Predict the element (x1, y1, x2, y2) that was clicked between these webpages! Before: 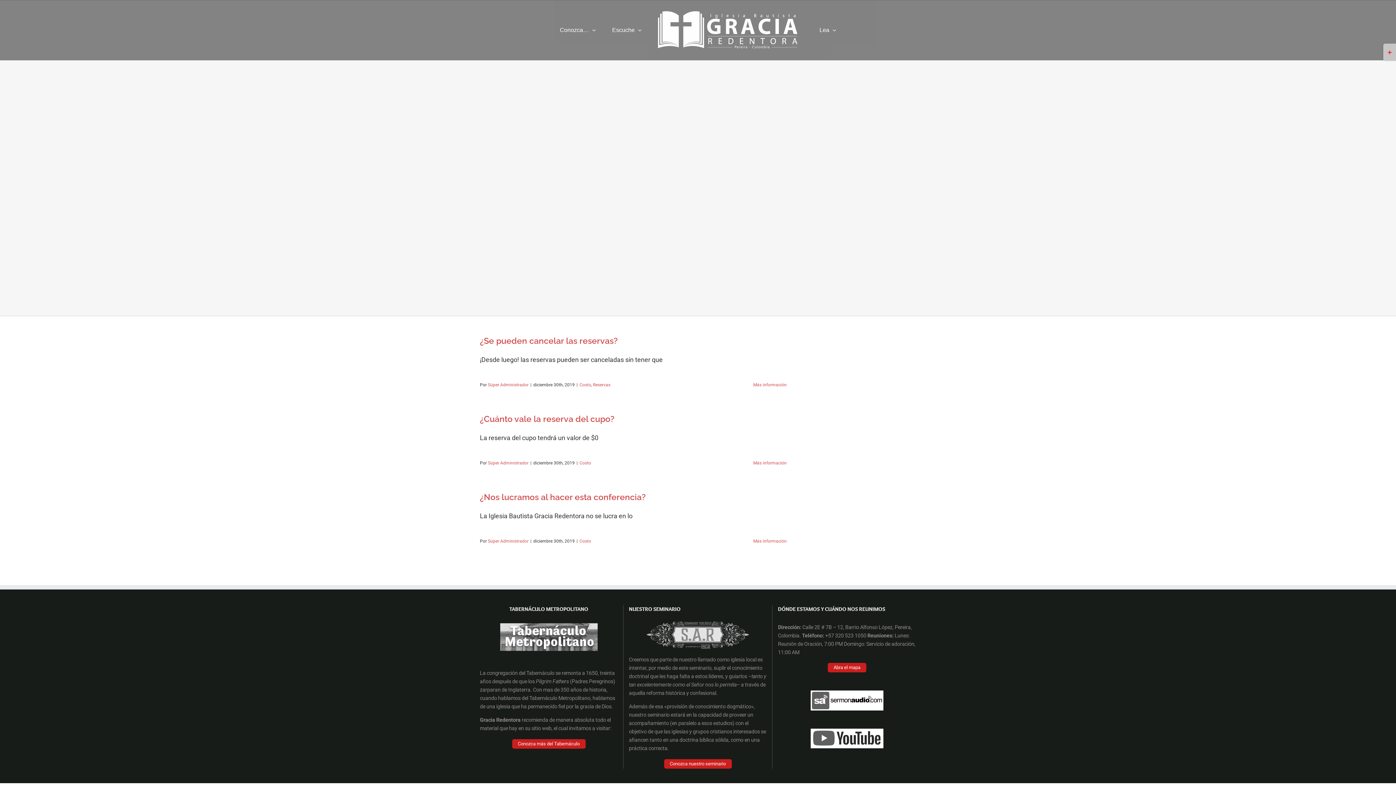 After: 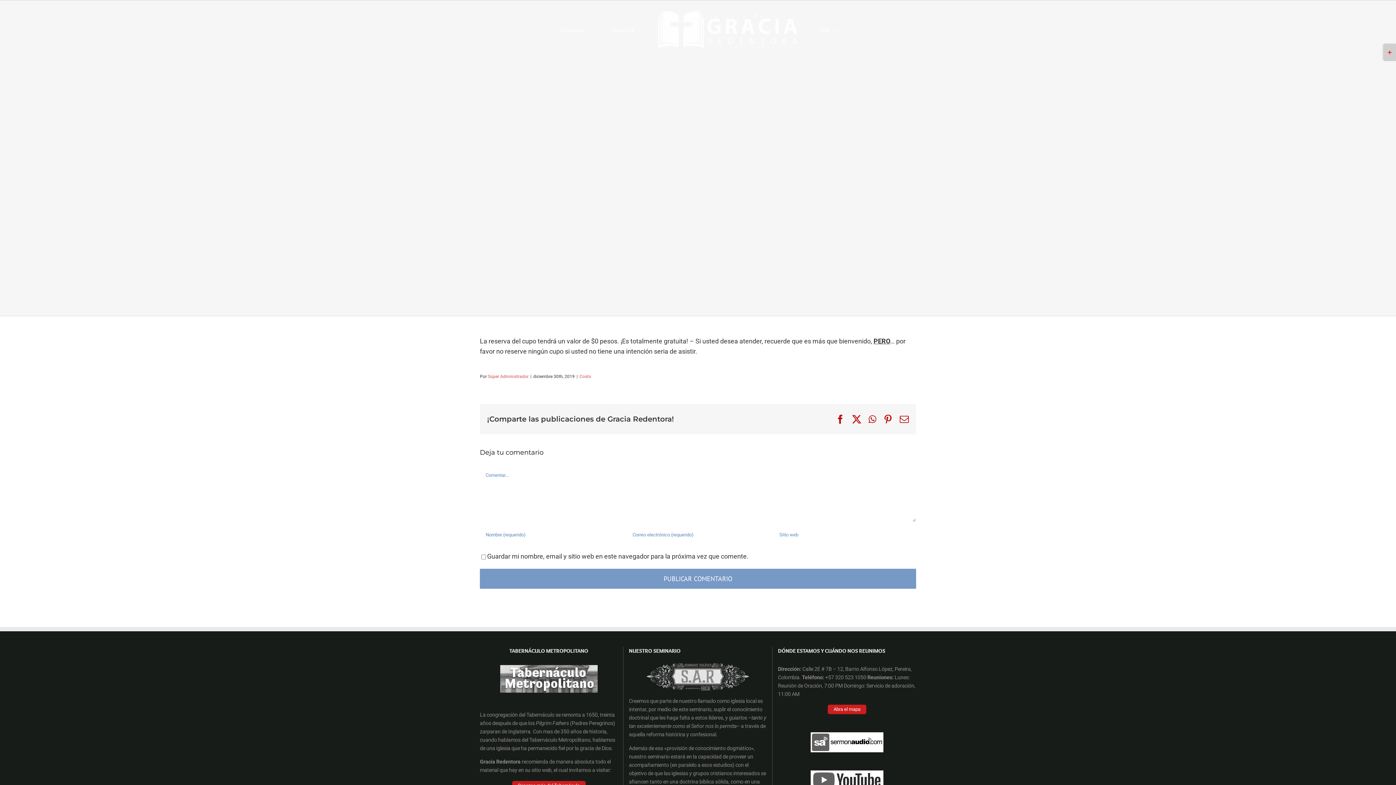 Action: bbox: (753, 460, 786, 465) label: More on ¿Cuánto vale la reserva del cupo?